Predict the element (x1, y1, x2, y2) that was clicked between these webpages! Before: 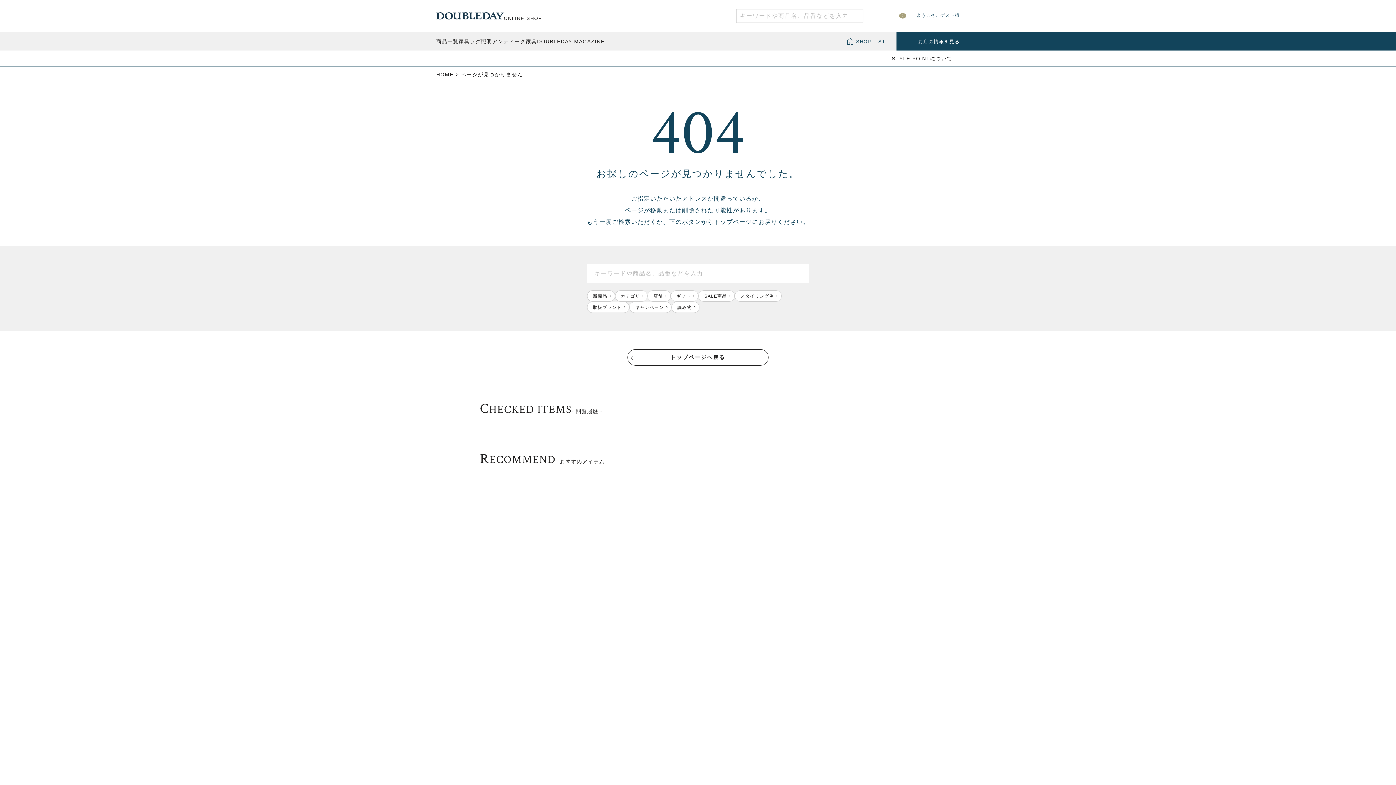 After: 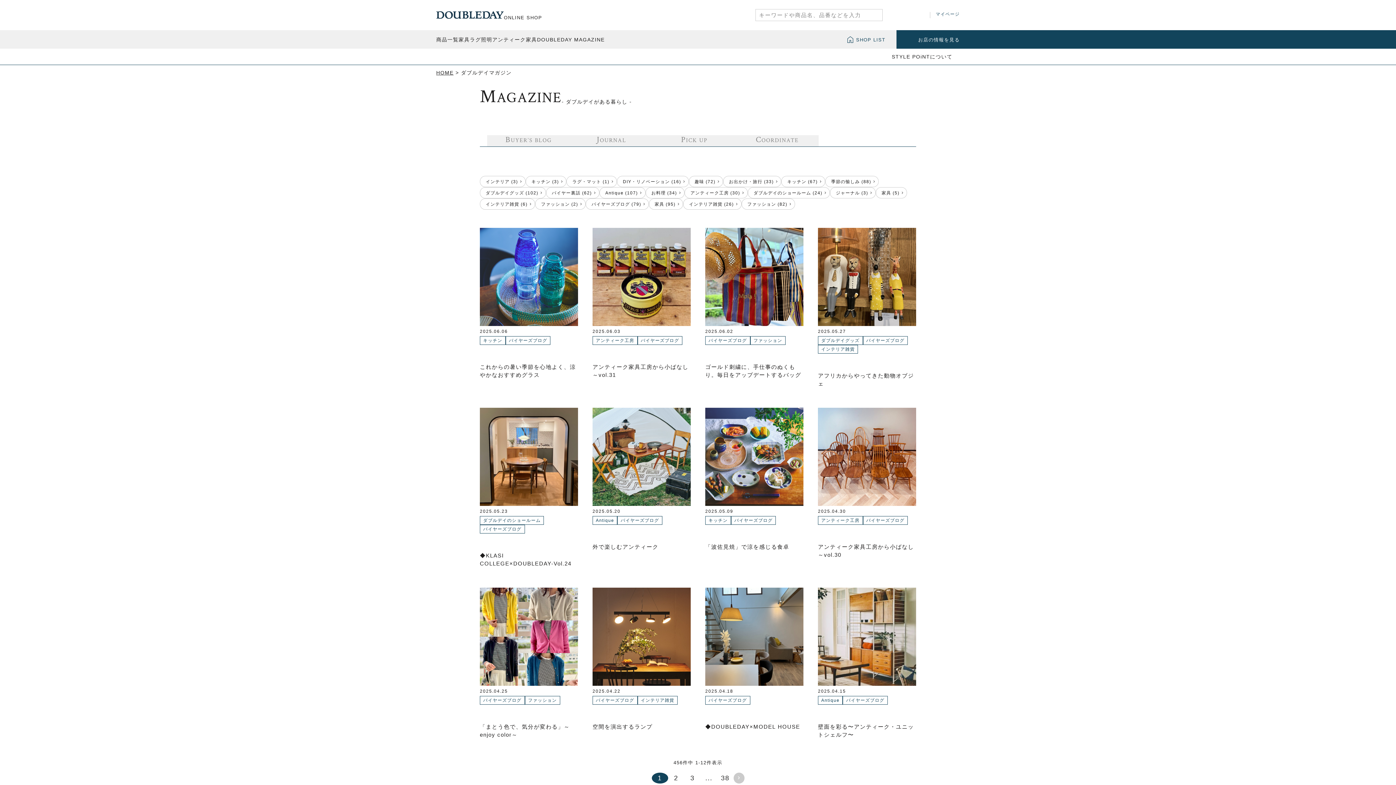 Action: label: 読み物 bbox: (671, 301, 699, 313)